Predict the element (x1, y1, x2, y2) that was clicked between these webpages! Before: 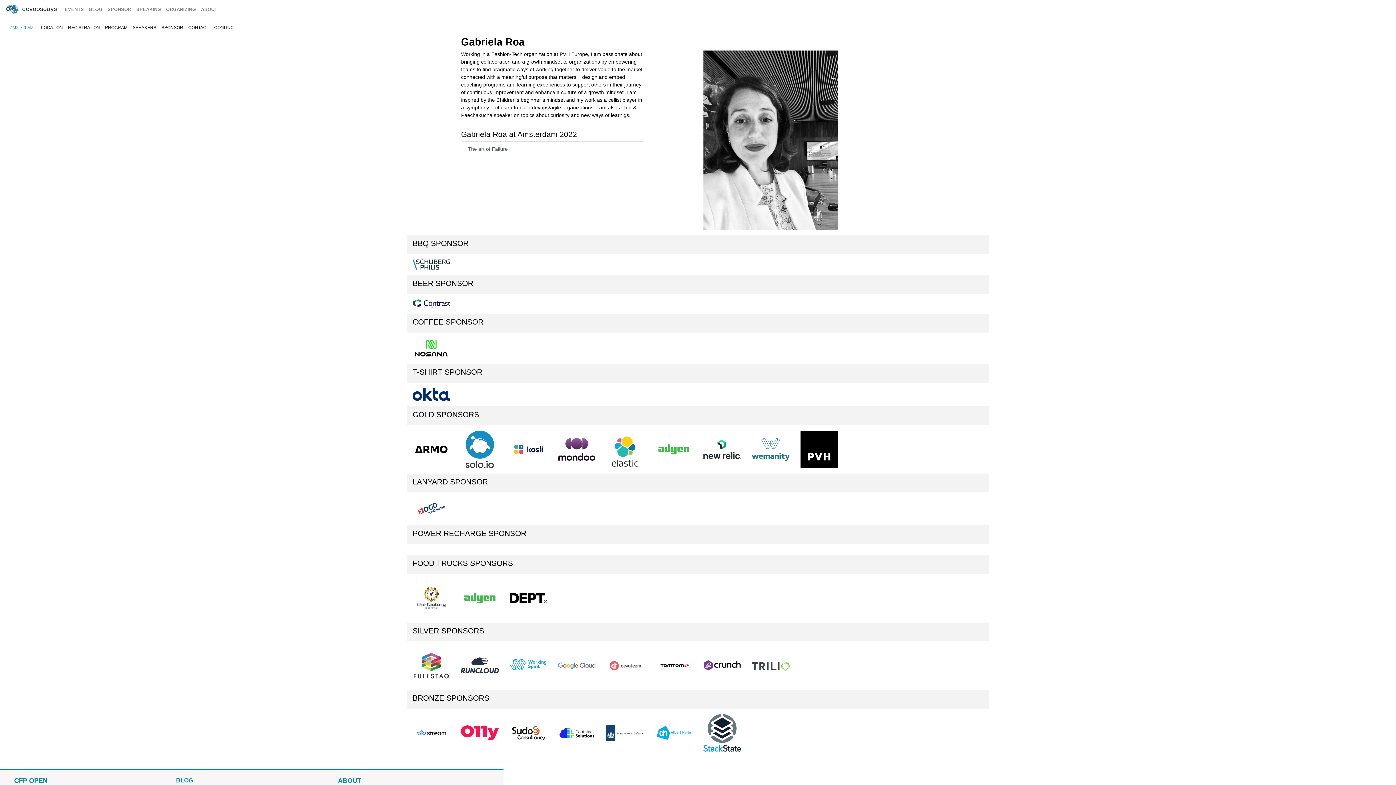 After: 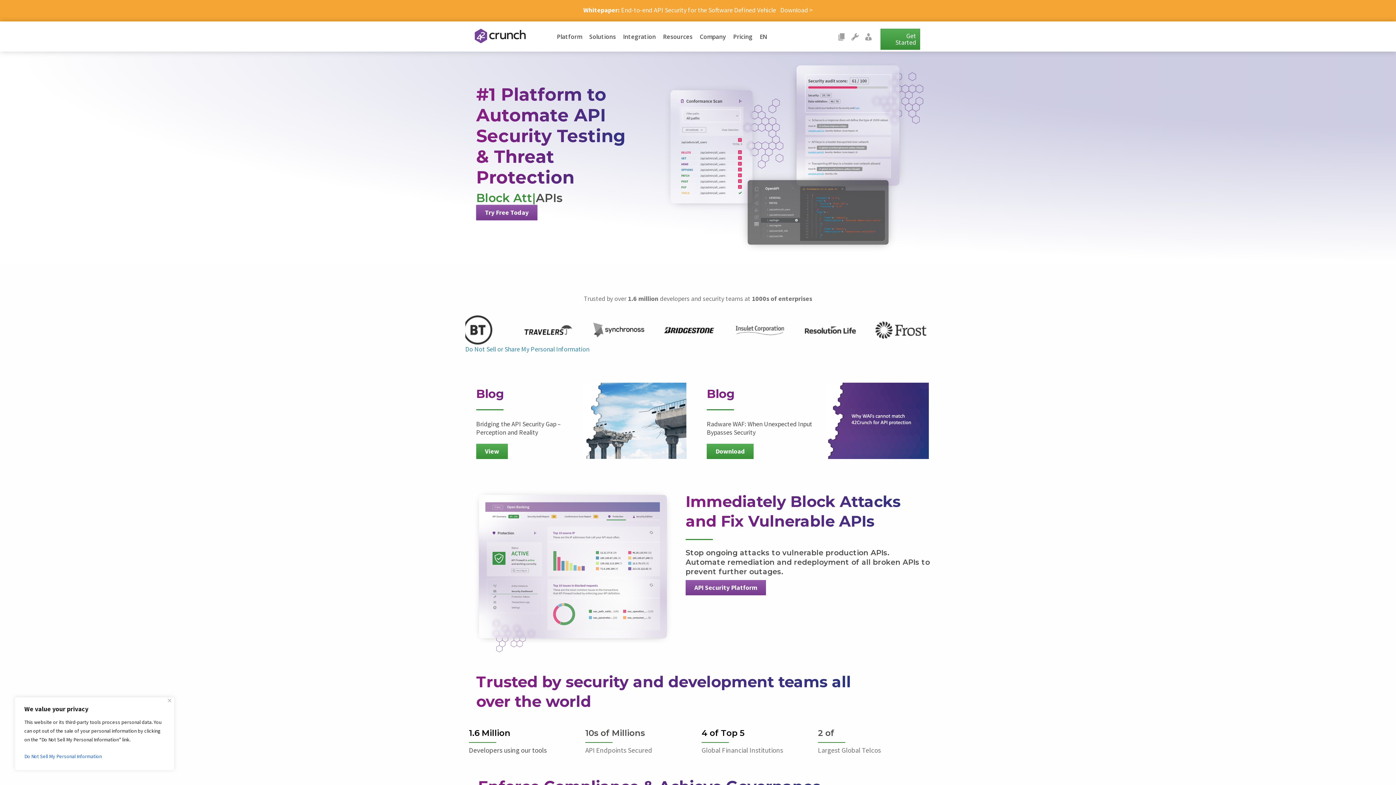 Action: bbox: (703, 662, 741, 668)